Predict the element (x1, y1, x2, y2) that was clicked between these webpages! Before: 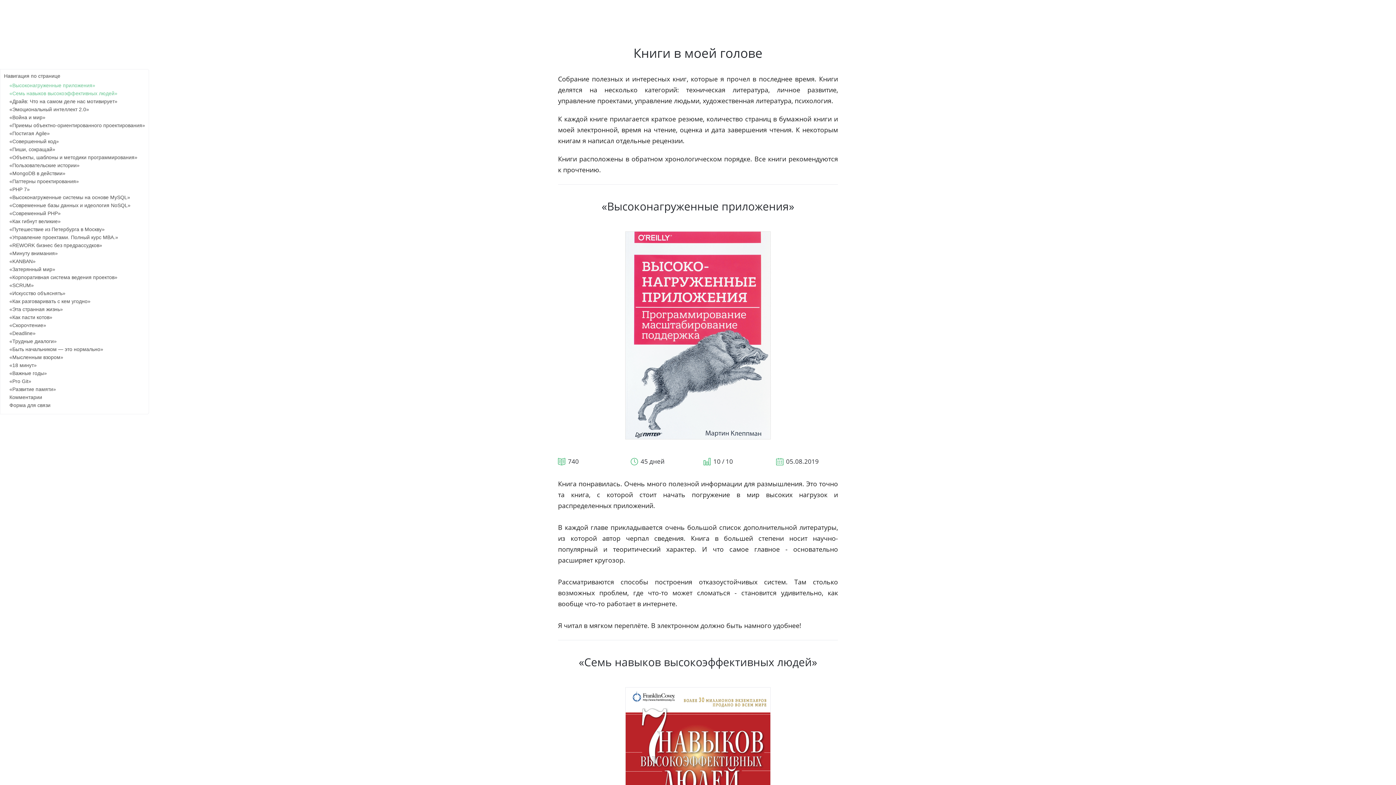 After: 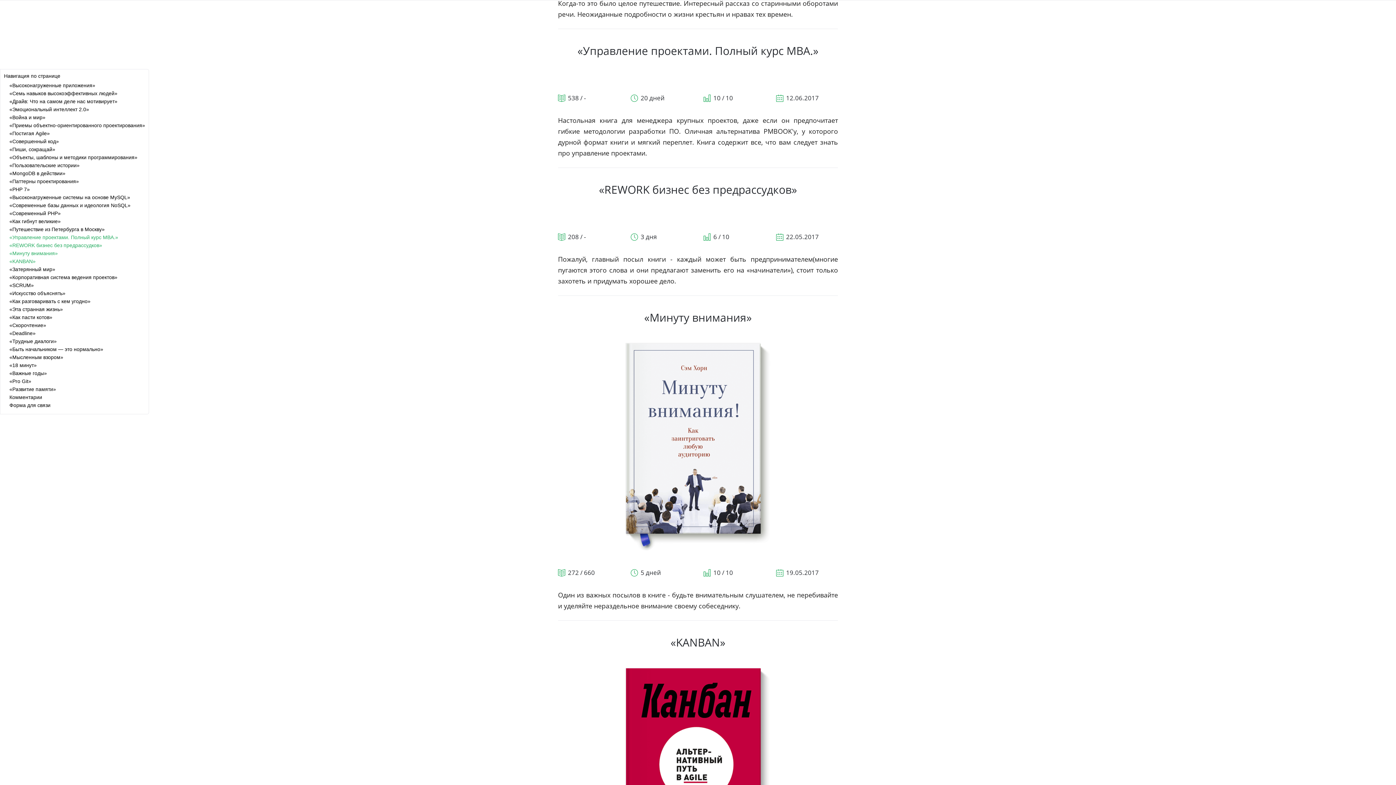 Action: label: «Управление проектами. Полный курс МВА.» bbox: (9, 234, 118, 240)